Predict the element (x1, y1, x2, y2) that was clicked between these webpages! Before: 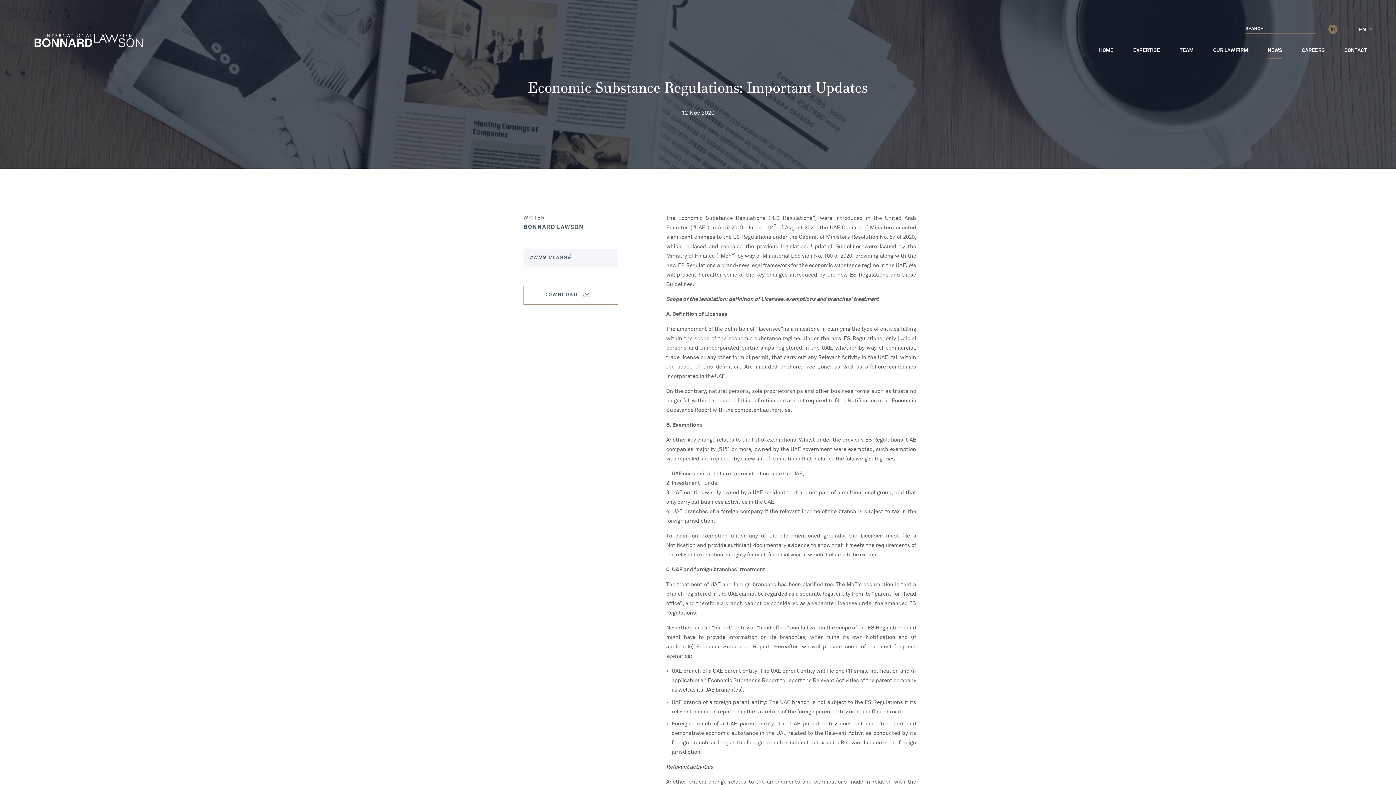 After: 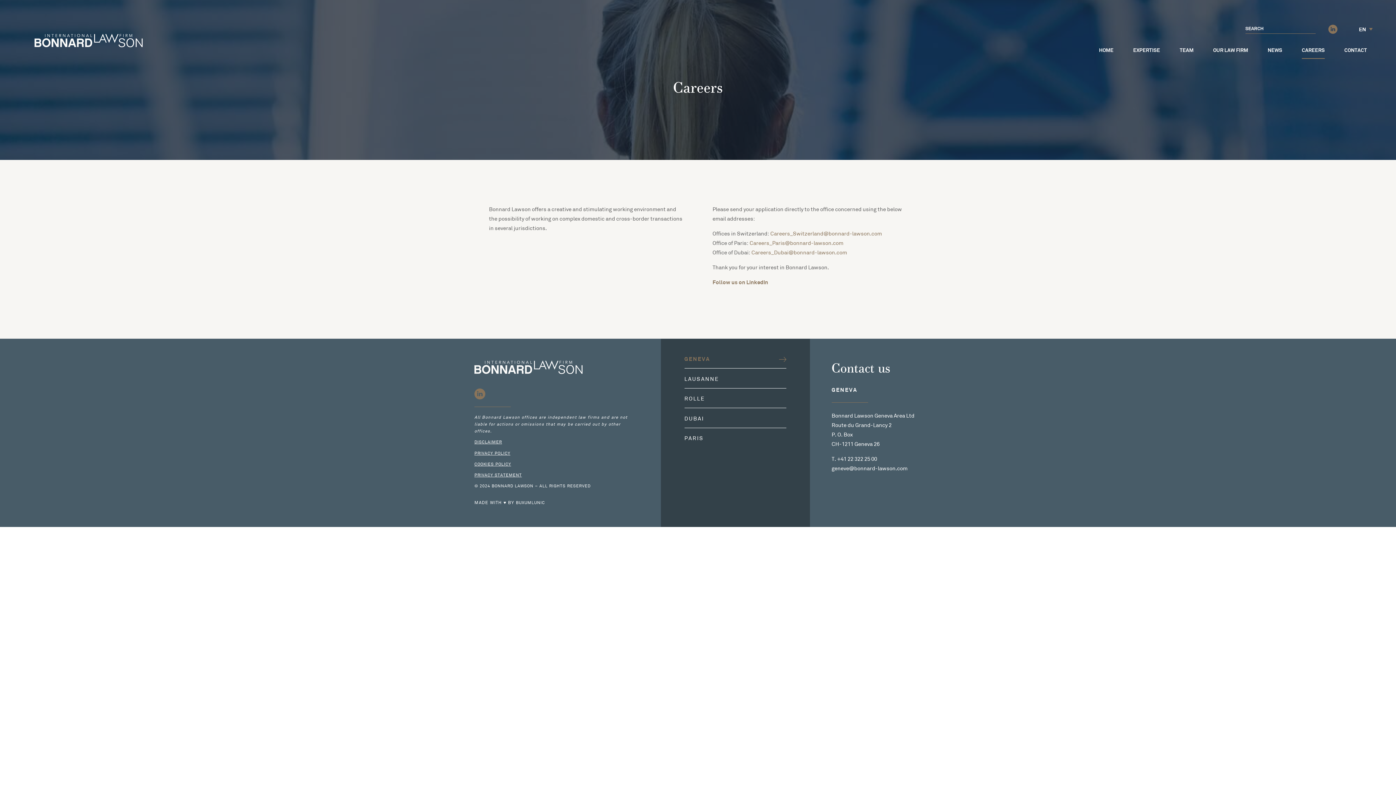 Action: label: CAREERS bbox: (1302, 48, 1325, 53)